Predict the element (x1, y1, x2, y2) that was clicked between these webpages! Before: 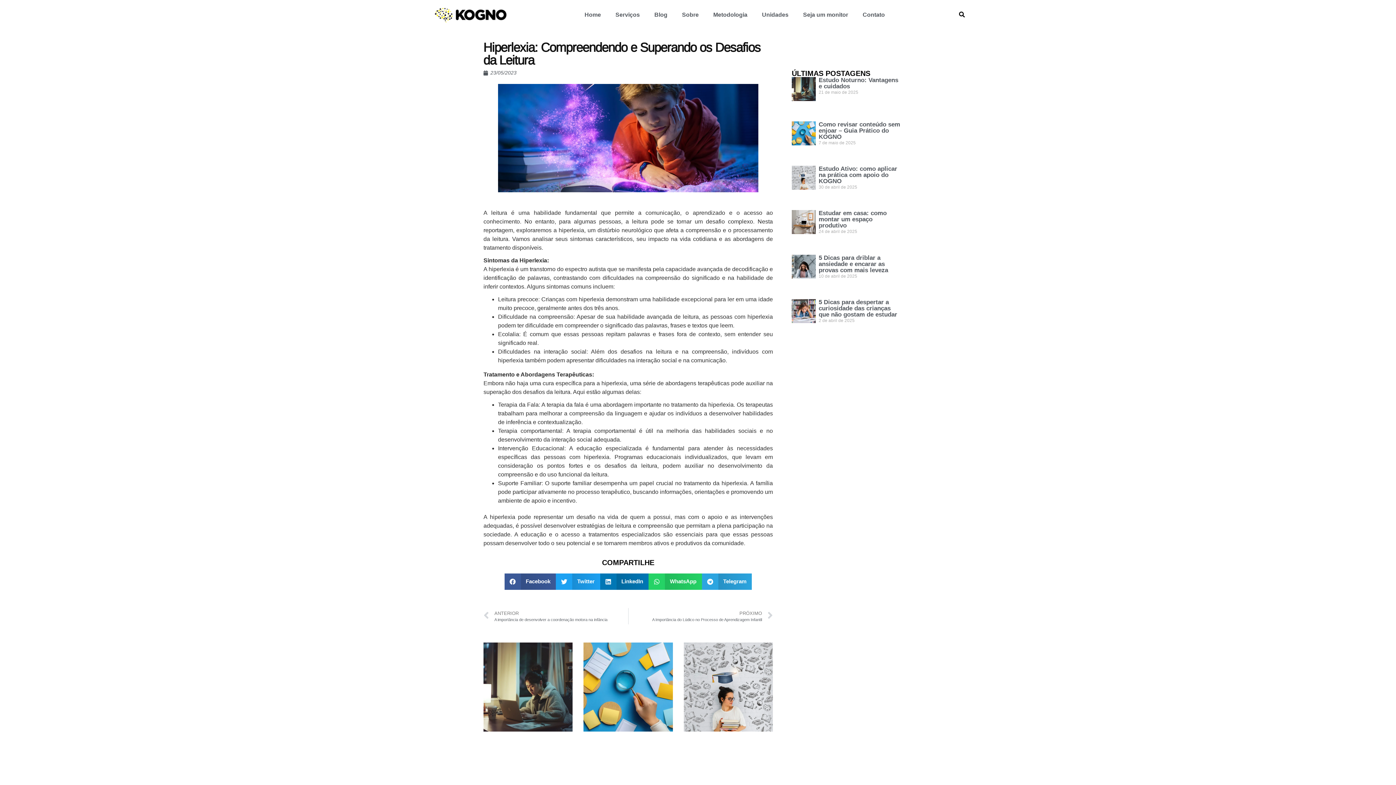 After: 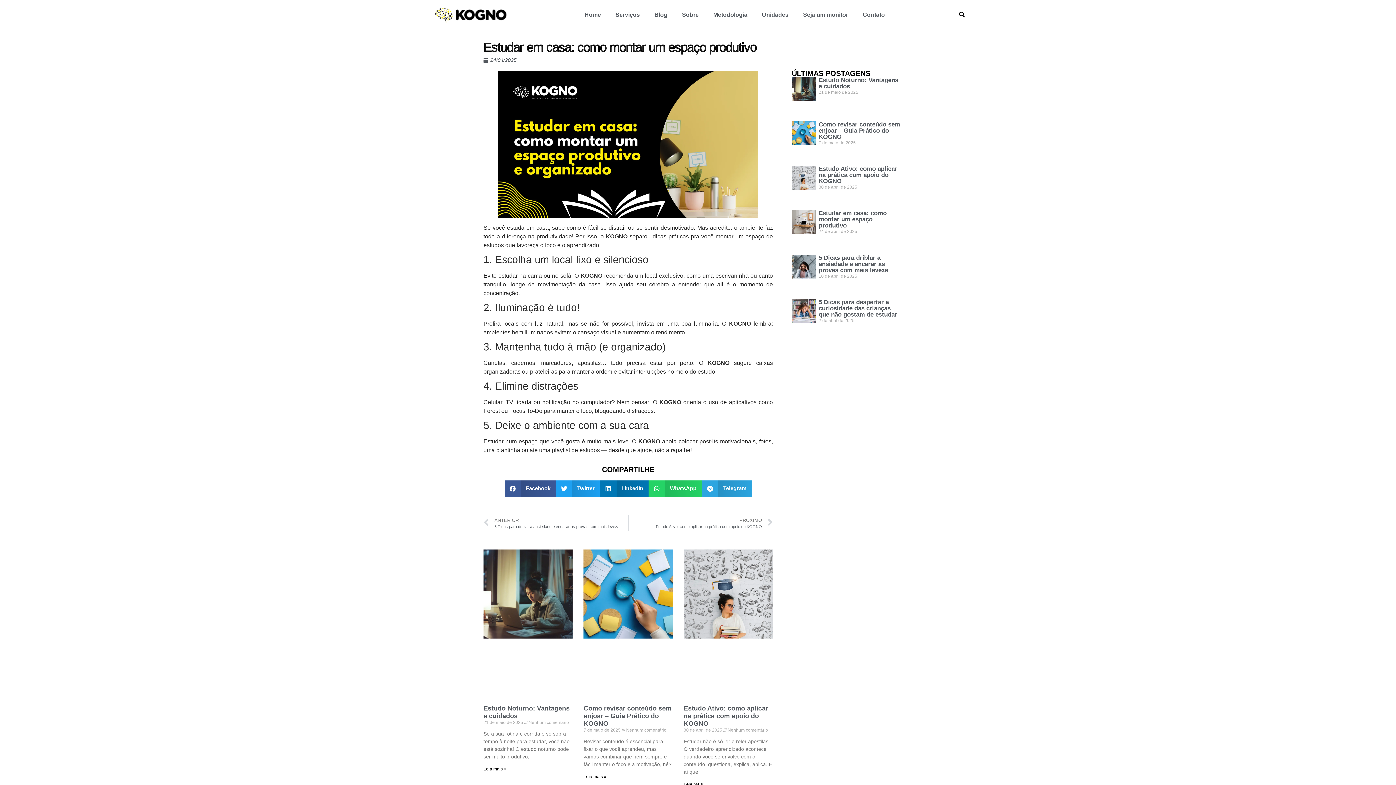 Action: label: Estudar em casa: como montar um espaço produtivo bbox: (818, 209, 886, 229)